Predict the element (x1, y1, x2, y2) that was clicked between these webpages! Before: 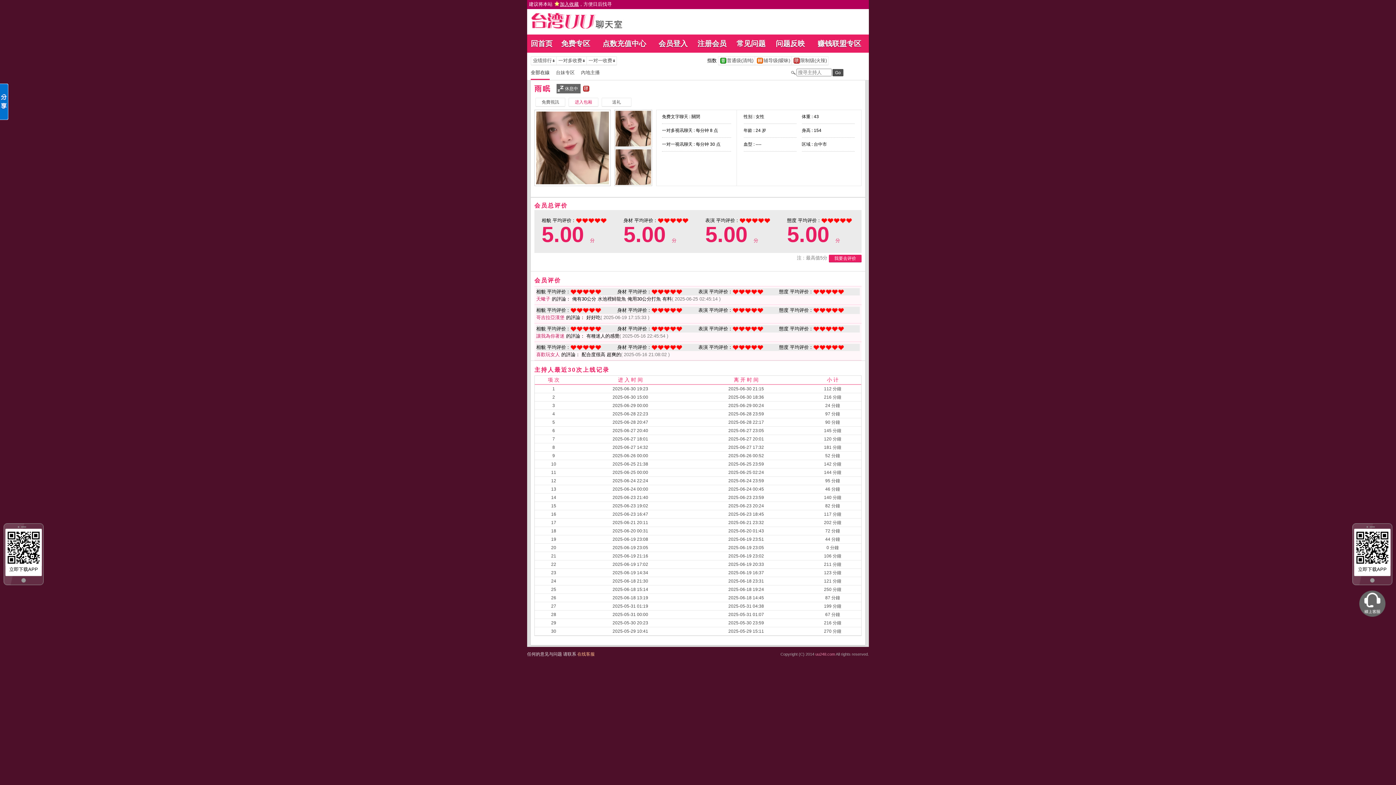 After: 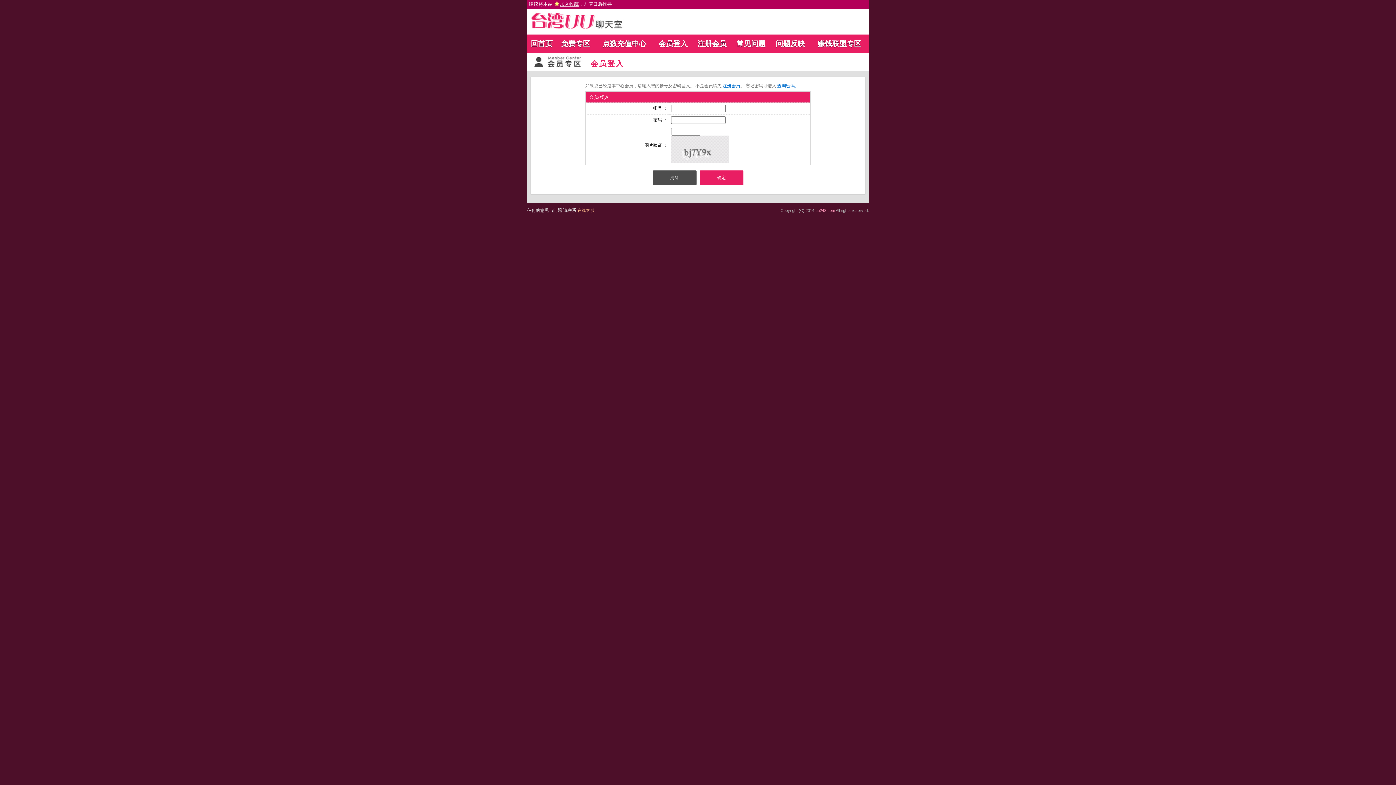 Action: bbox: (829, 254, 861, 262) label: 我要去评价